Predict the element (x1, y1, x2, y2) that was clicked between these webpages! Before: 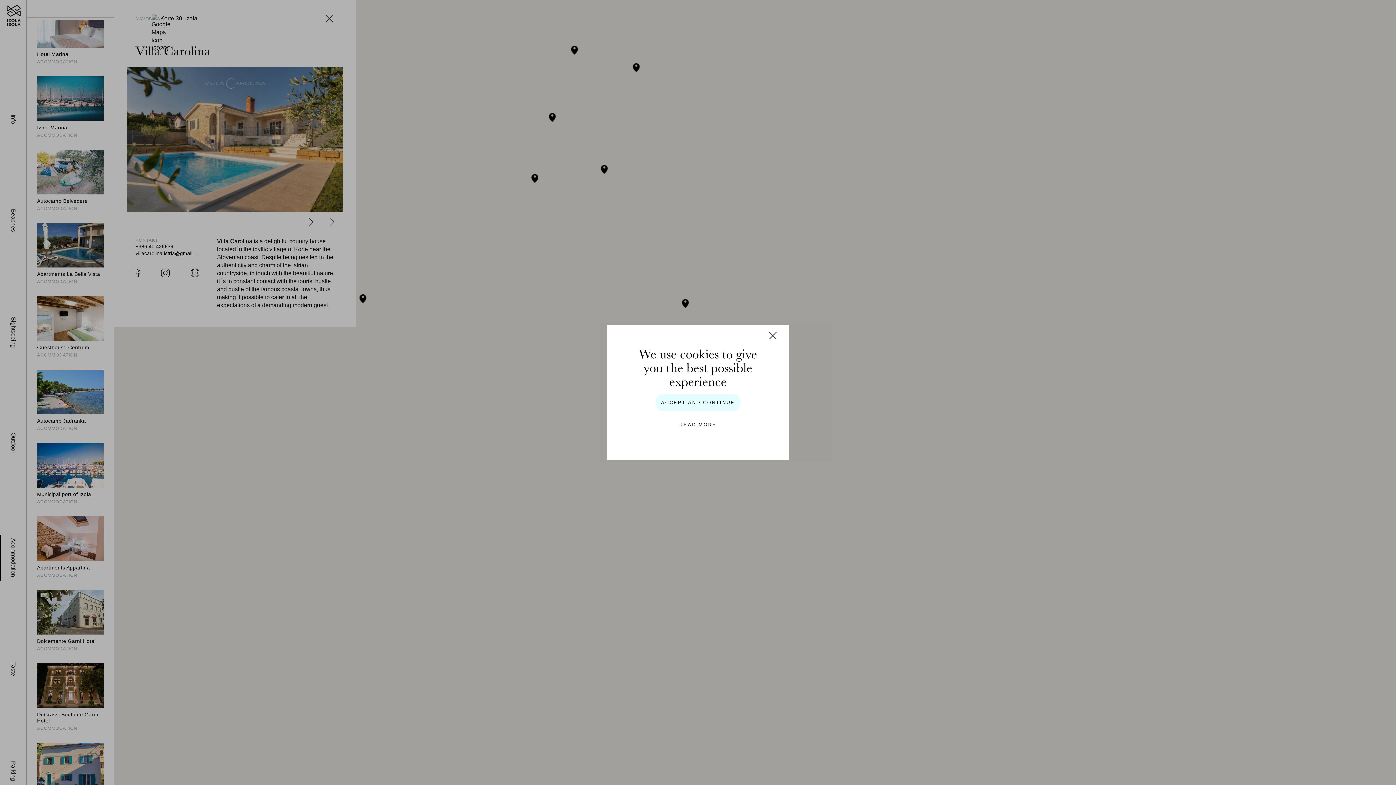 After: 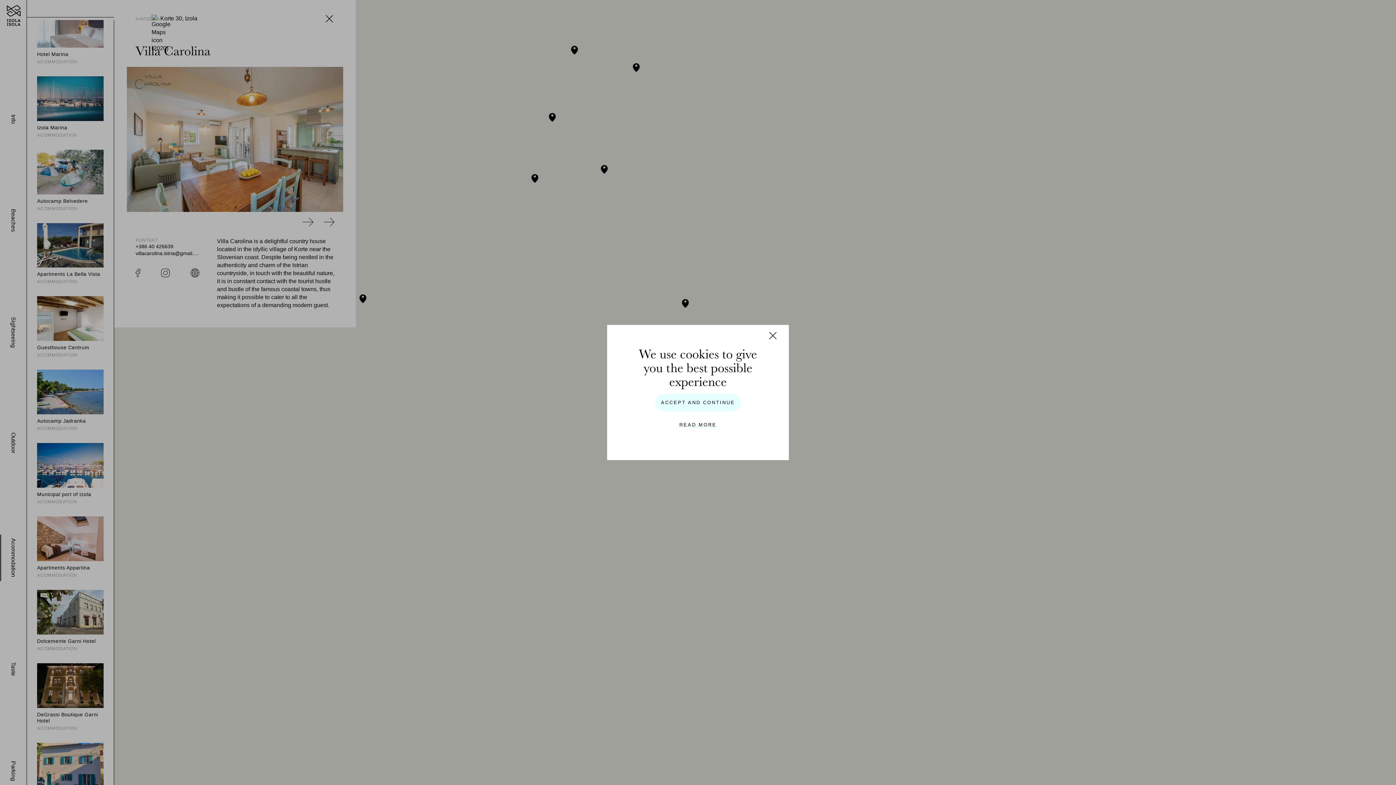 Action: label: READ MORE bbox: (629, 416, 767, 433)